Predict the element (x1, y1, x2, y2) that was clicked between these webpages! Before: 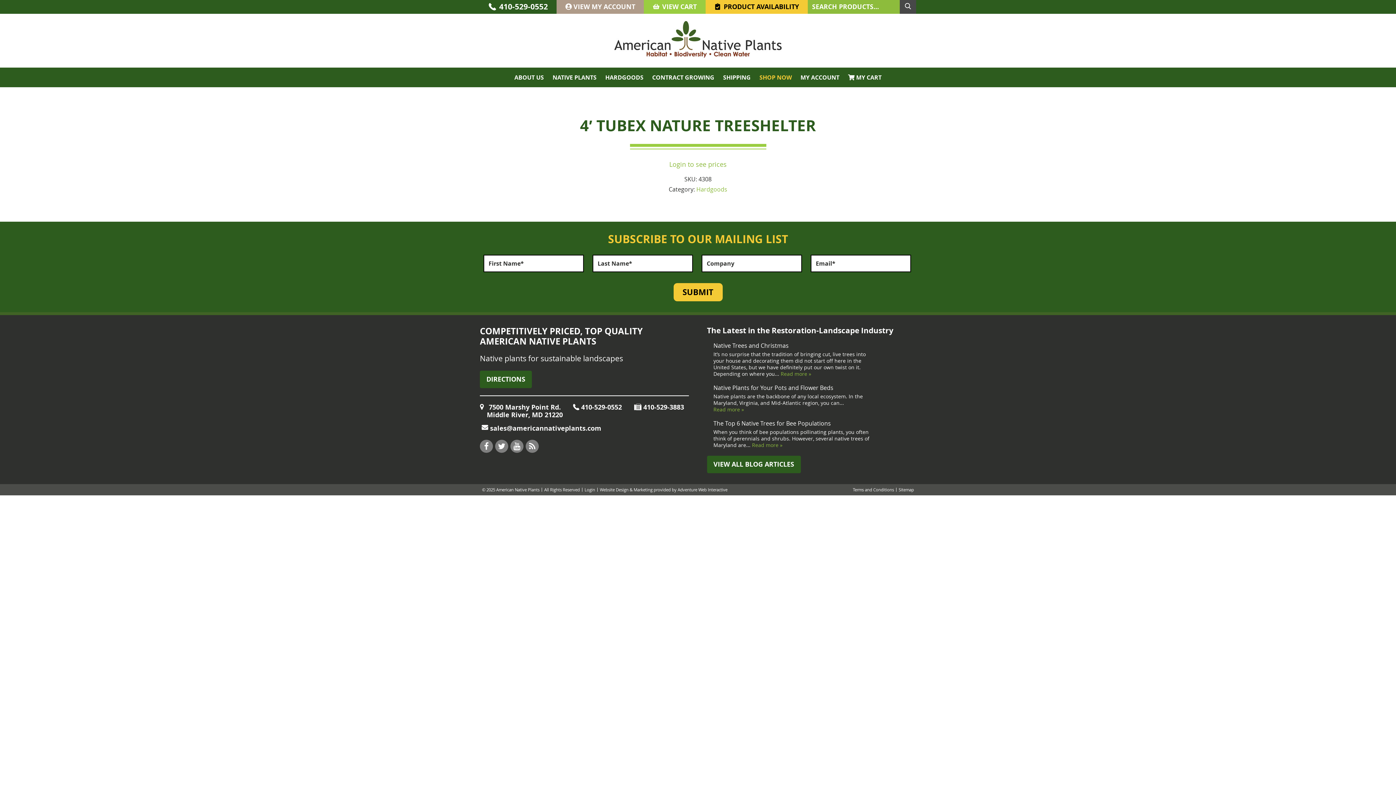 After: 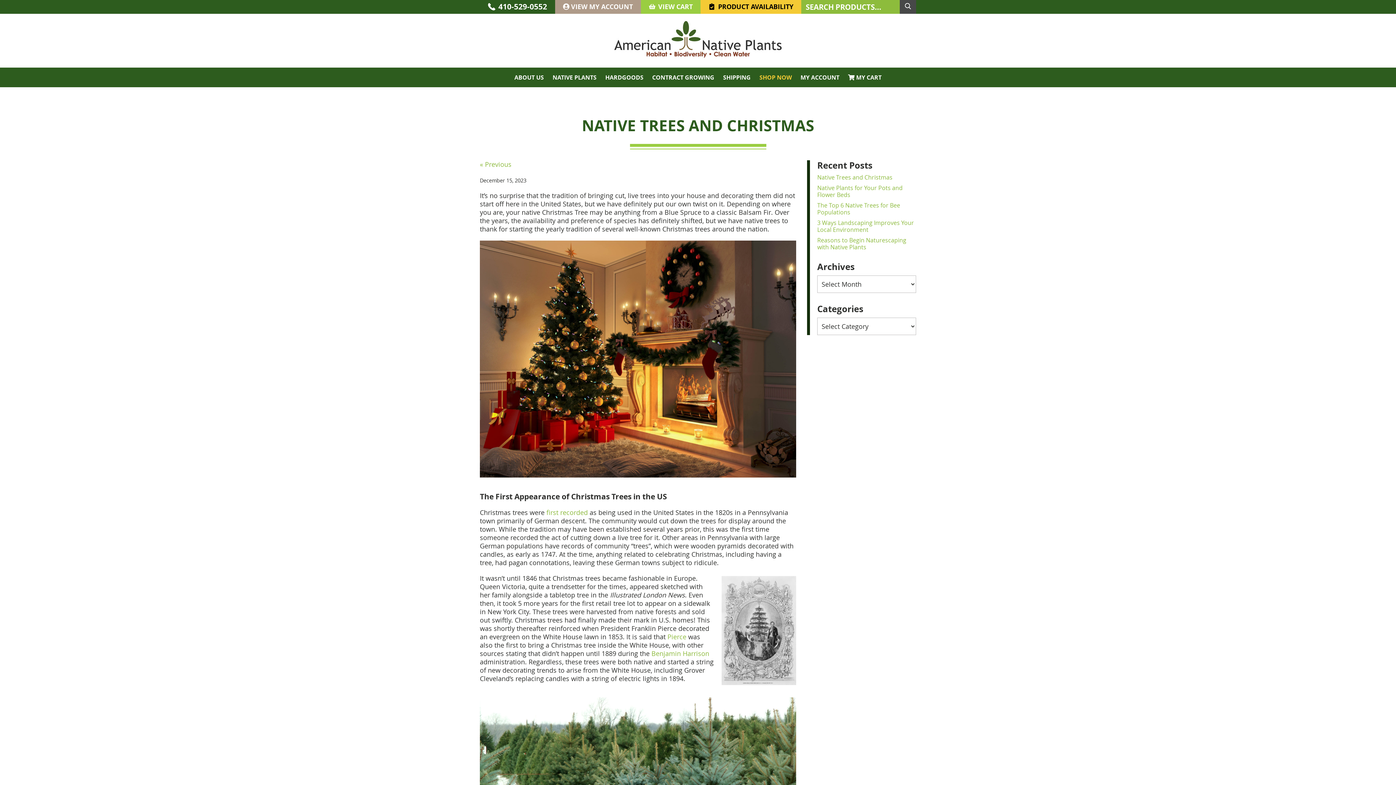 Action: label: Read more » bbox: (780, 370, 811, 377)